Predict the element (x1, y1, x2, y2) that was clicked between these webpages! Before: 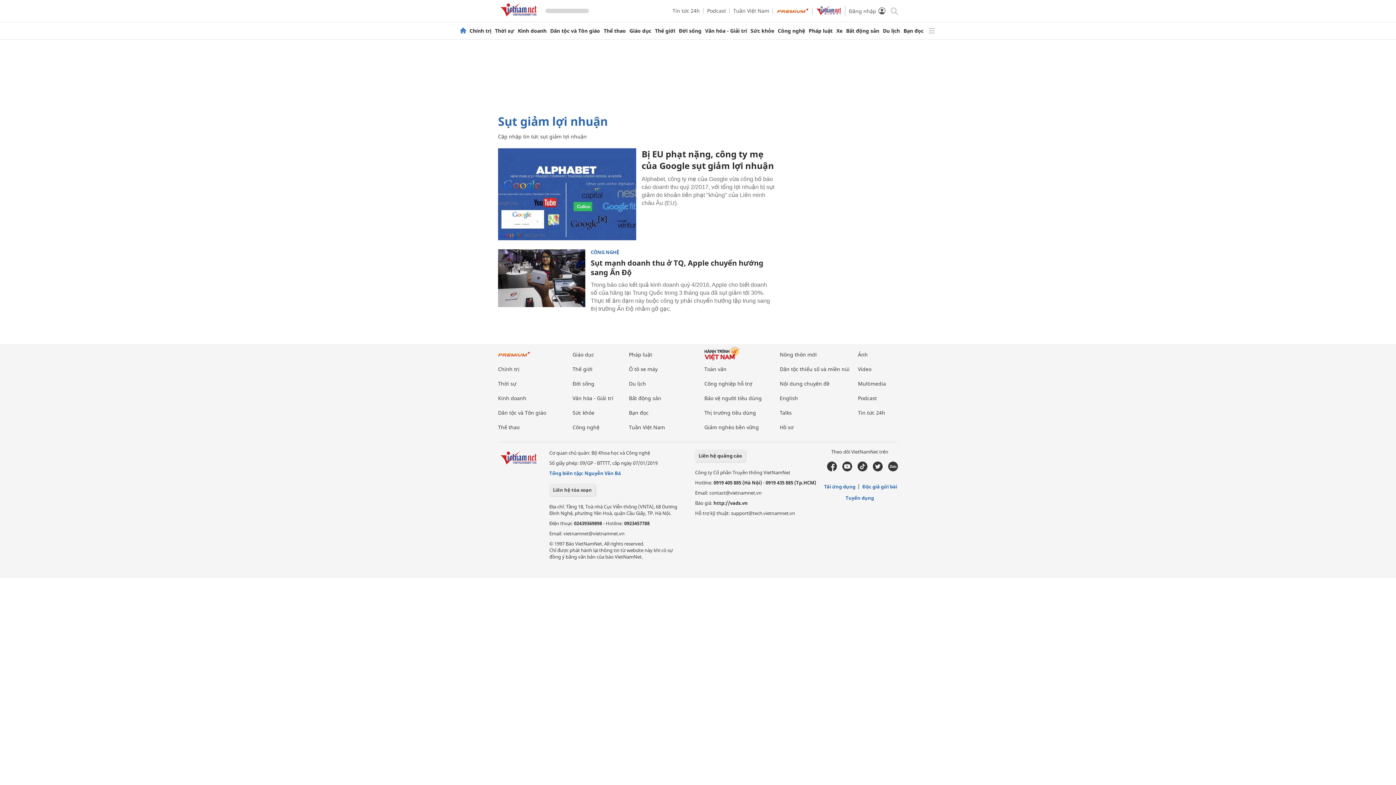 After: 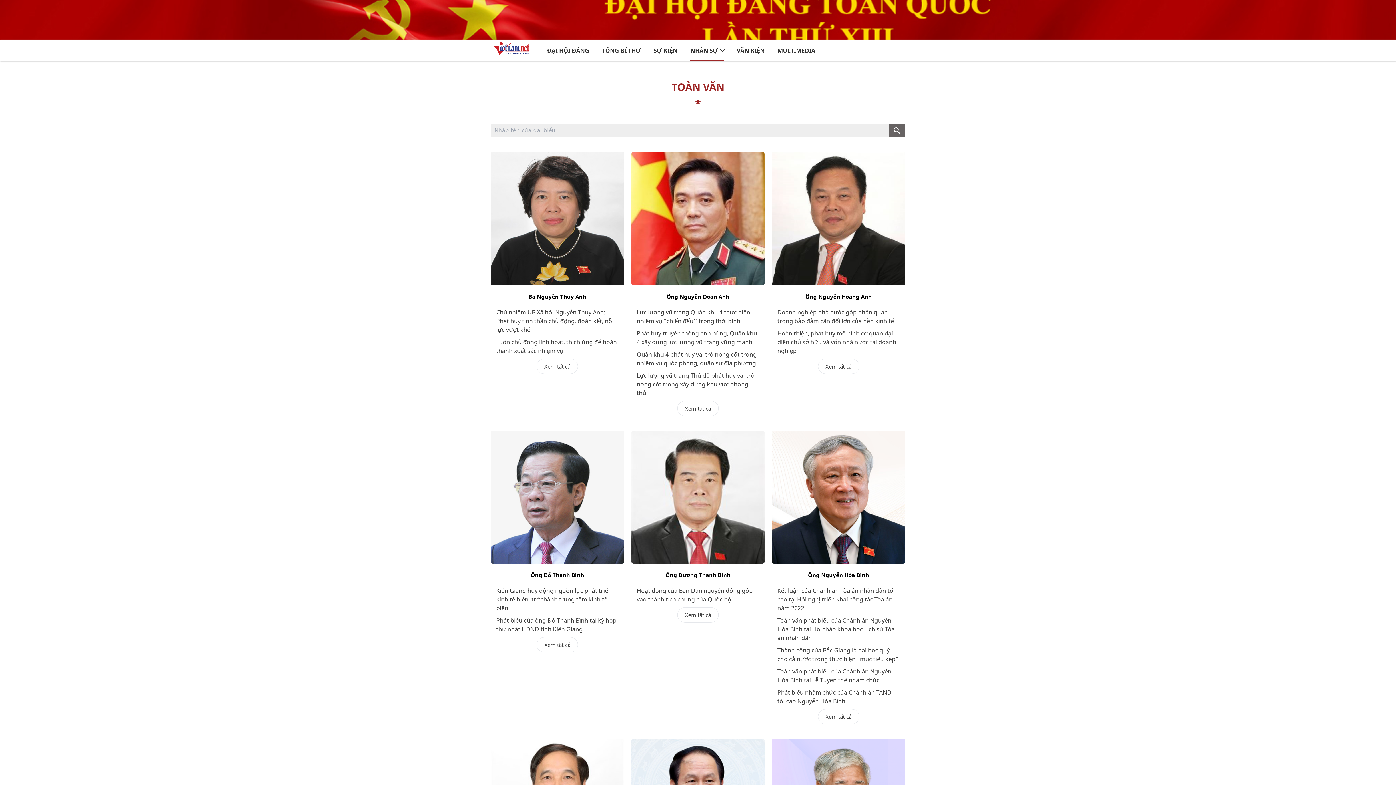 Action: label: Toàn văn bbox: (704, 365, 726, 372)